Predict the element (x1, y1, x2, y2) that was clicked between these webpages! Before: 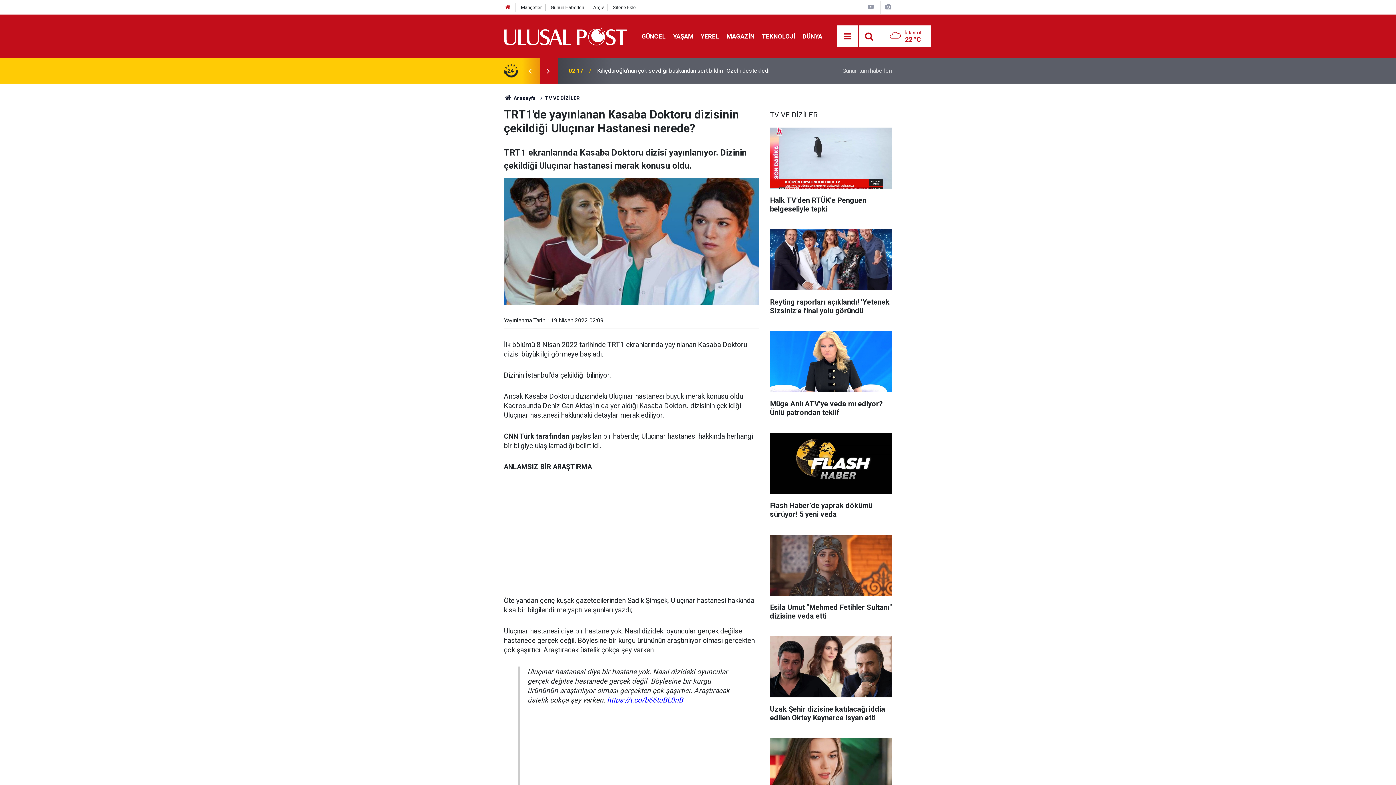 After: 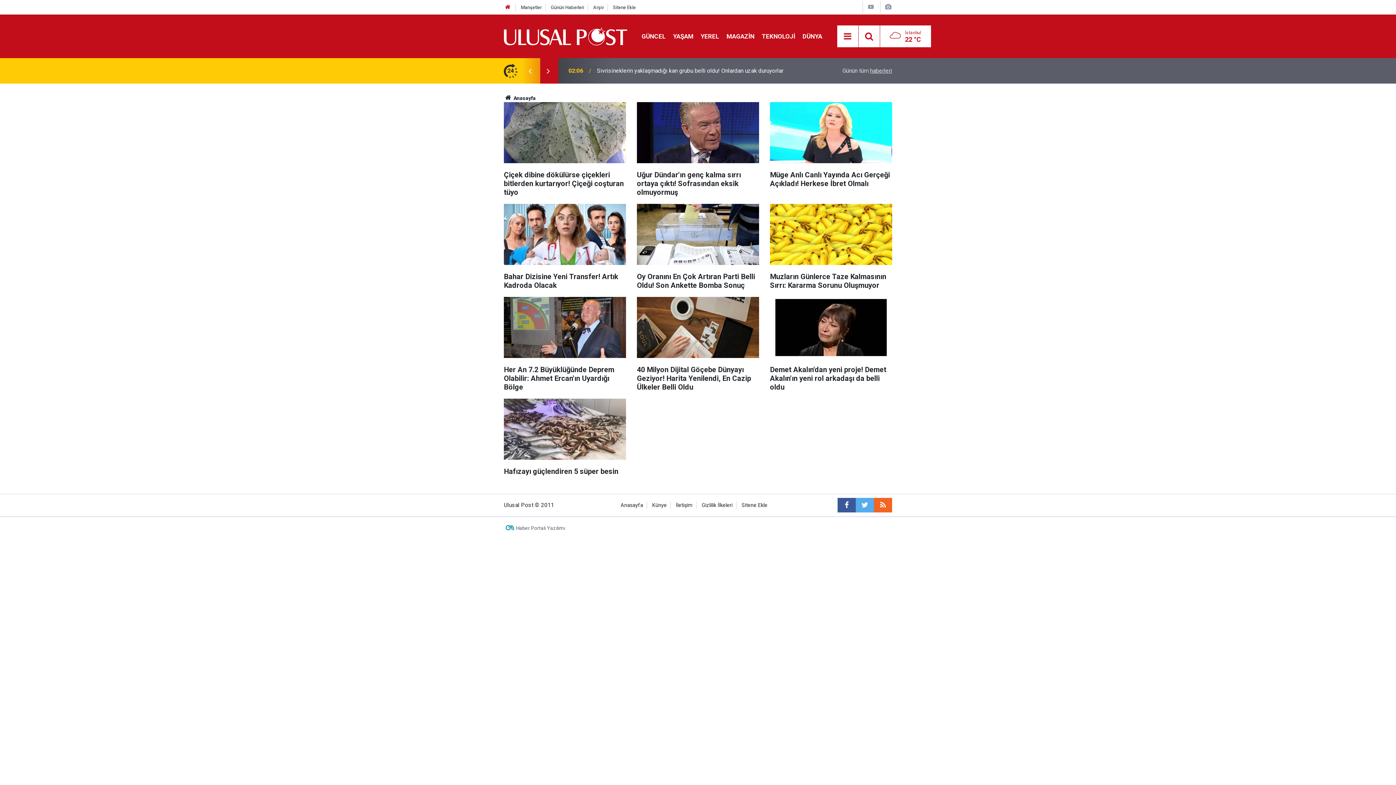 Action: bbox: (884, 3, 892, 10)